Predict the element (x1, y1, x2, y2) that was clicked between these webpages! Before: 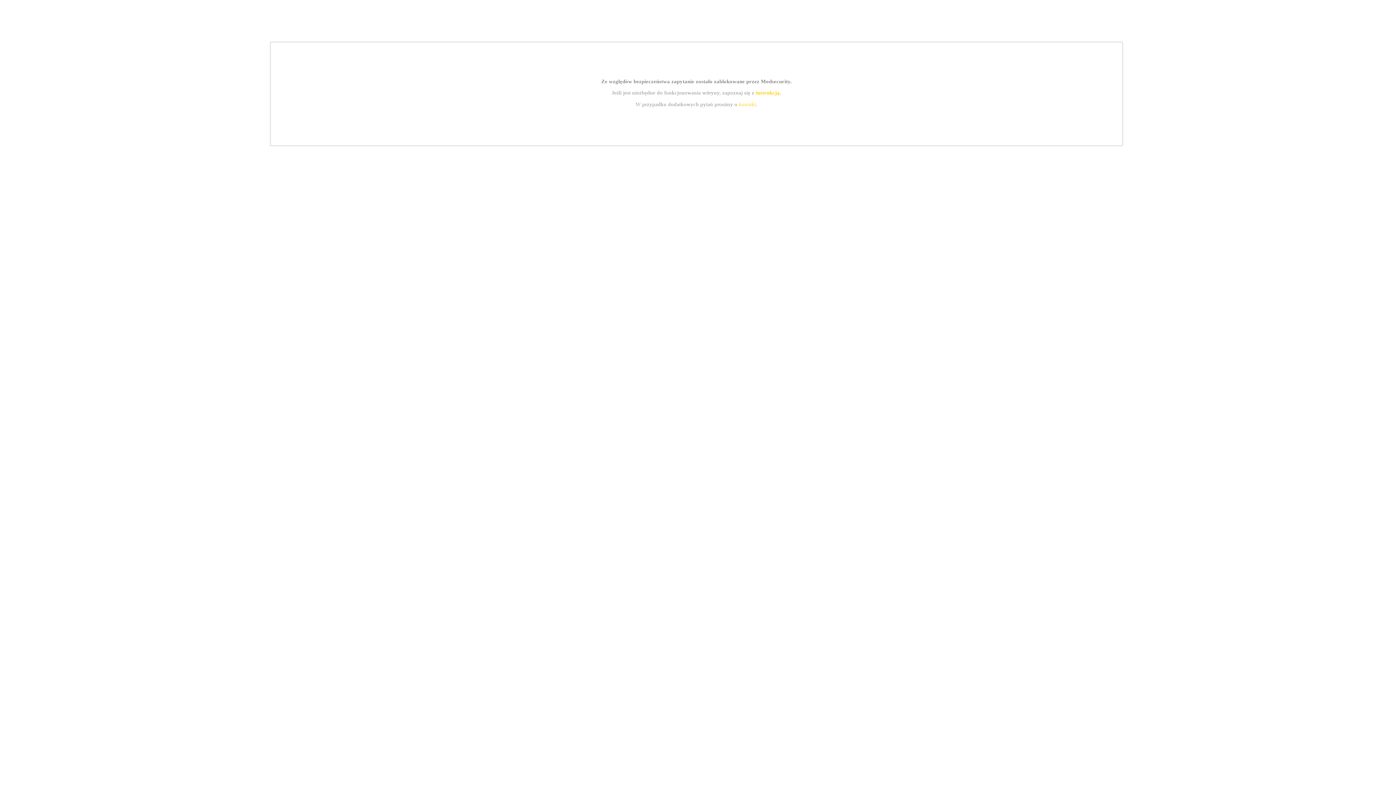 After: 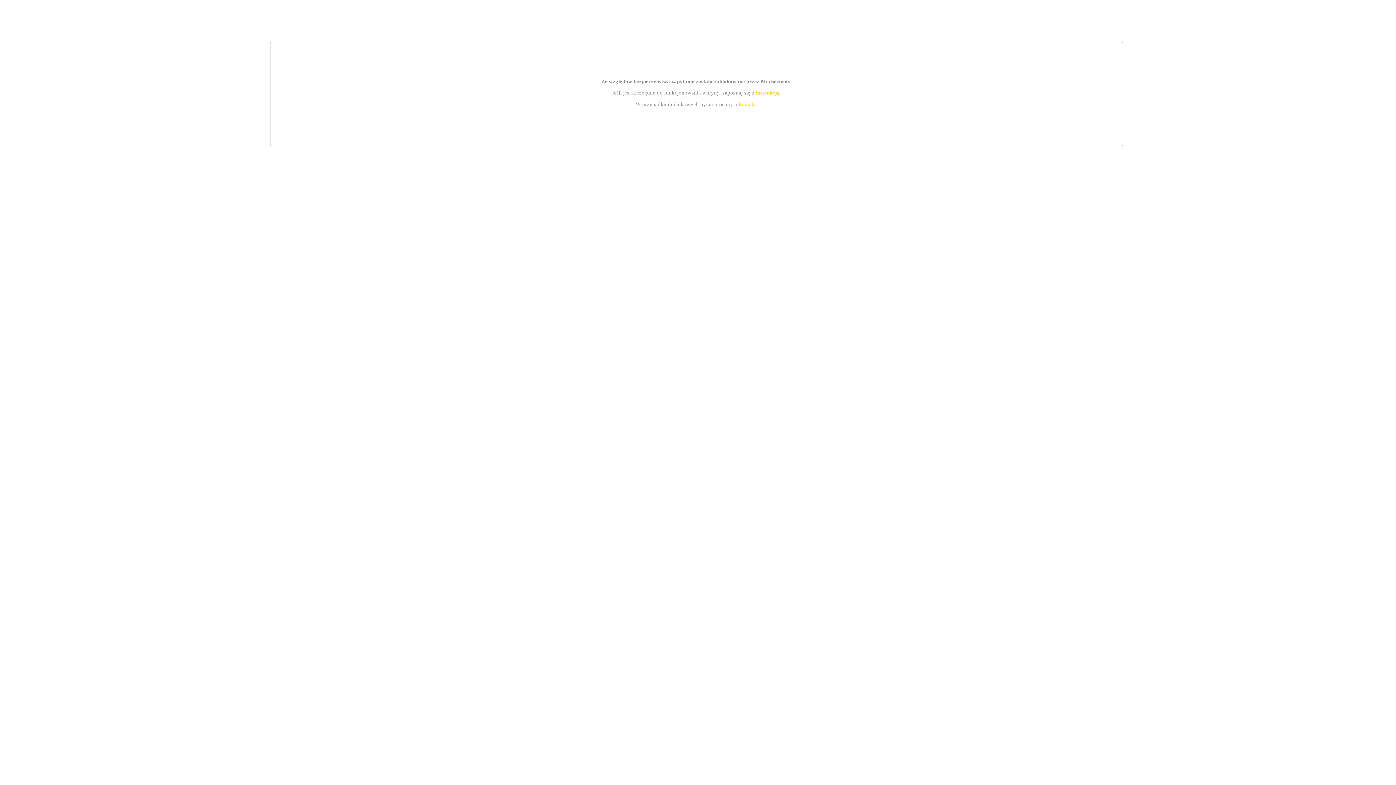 Action: bbox: (739, 101, 756, 107) label: kontakt